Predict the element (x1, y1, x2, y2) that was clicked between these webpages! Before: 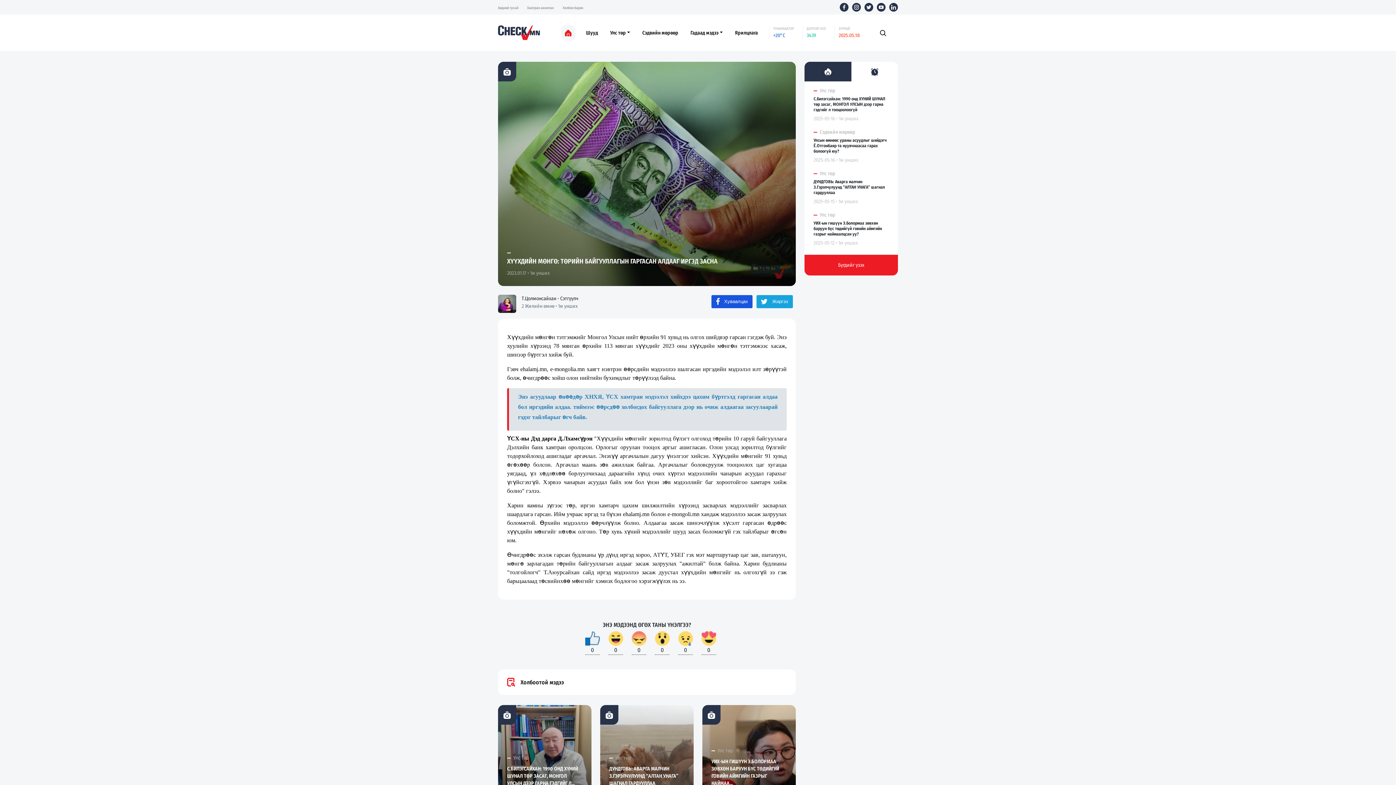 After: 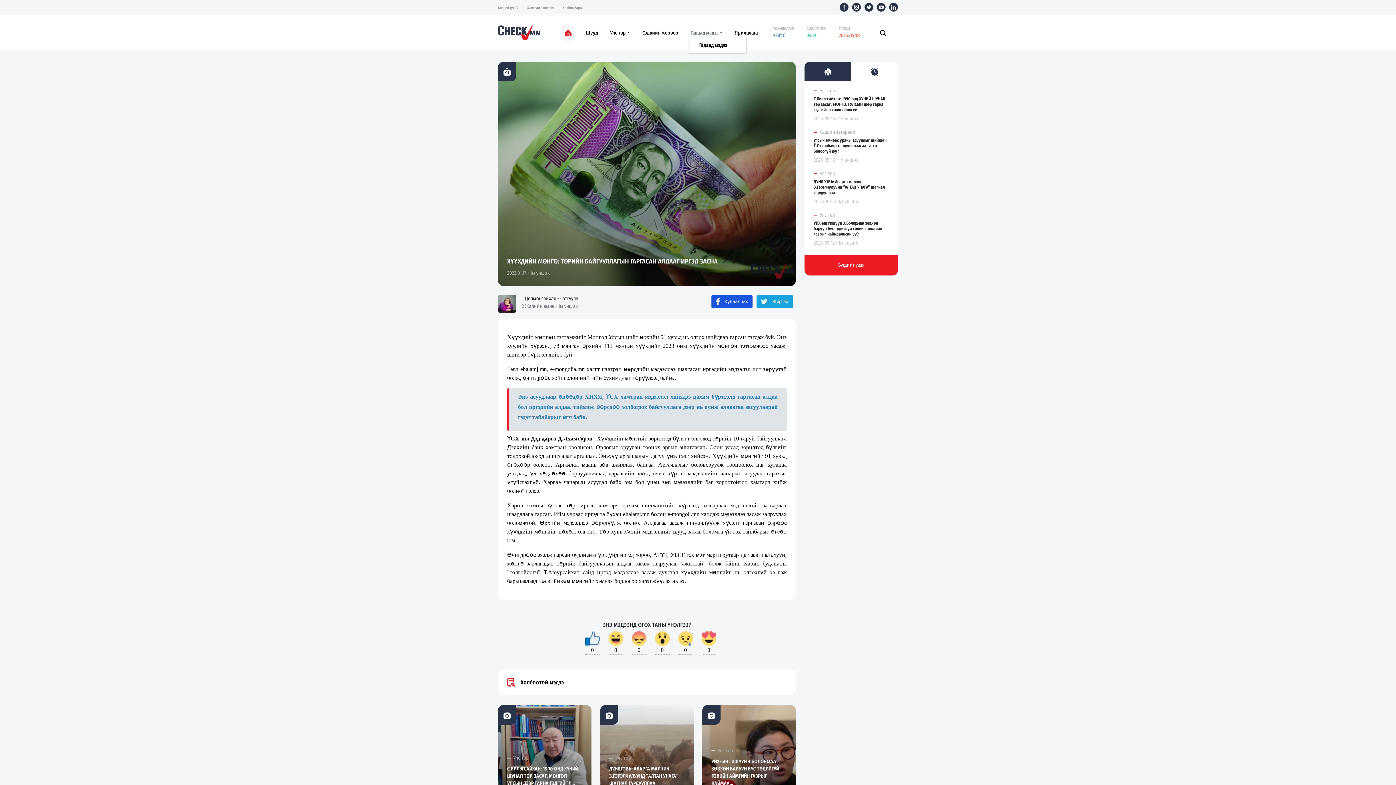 Action: label: Гадаад мэдээ bbox: (688, 29, 724, 36)